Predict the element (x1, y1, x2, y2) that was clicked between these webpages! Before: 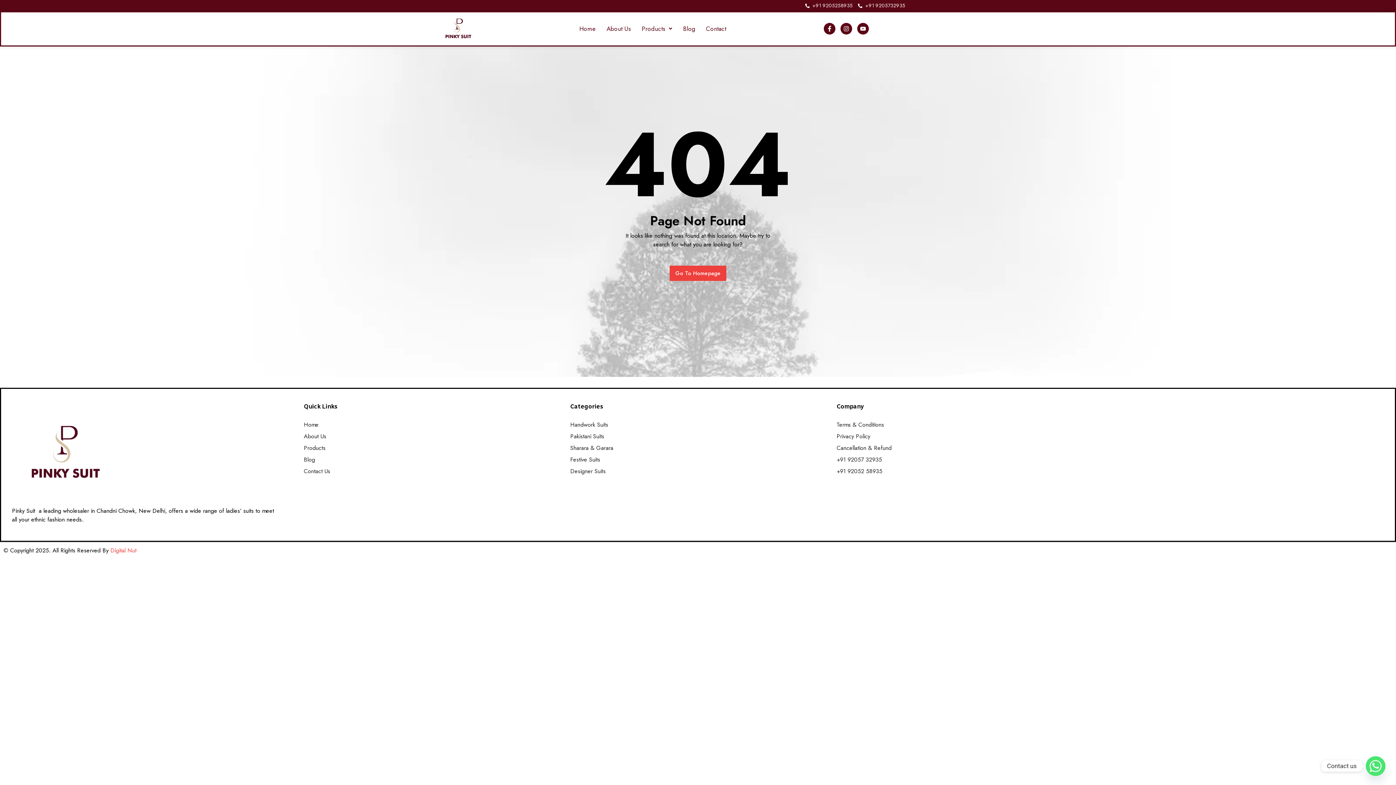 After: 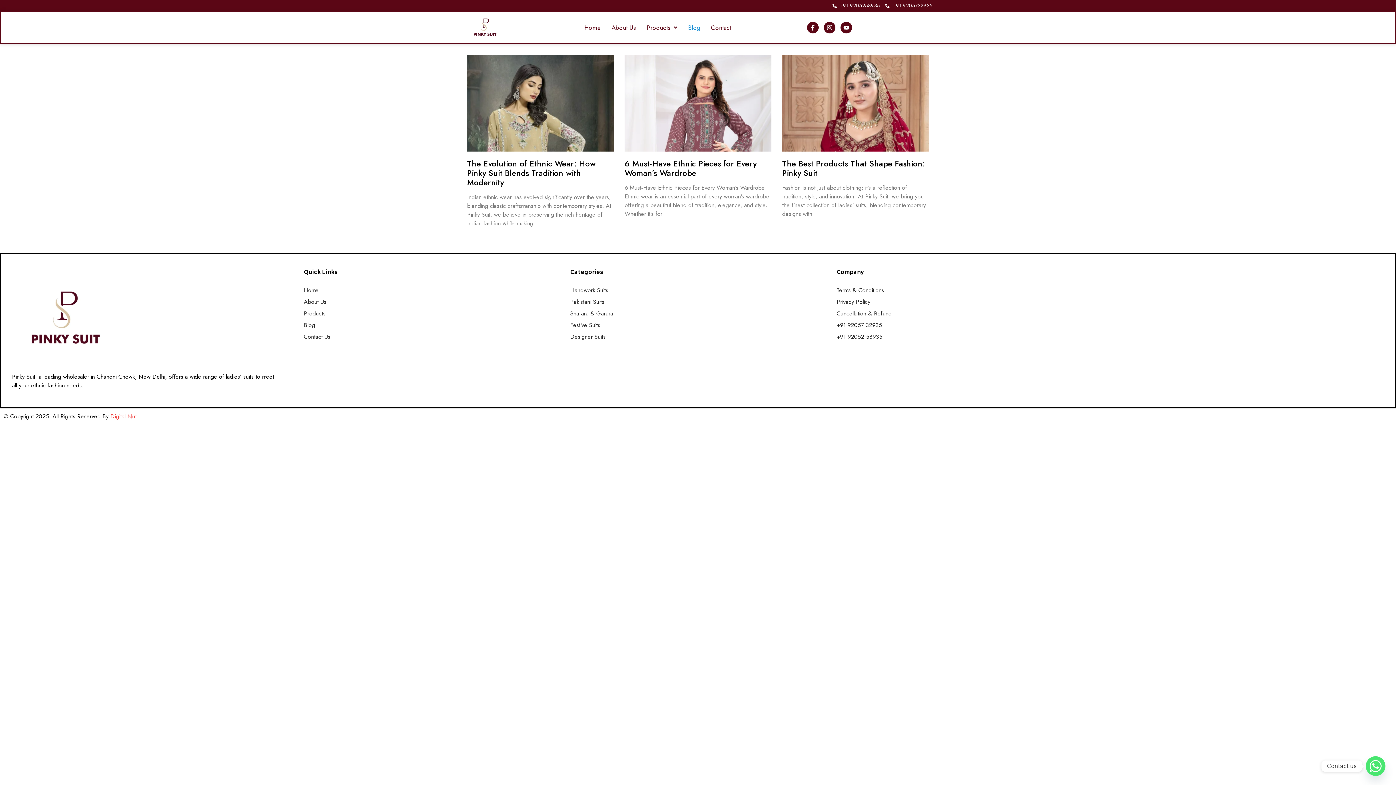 Action: label: Blog bbox: (677, 20, 700, 37)